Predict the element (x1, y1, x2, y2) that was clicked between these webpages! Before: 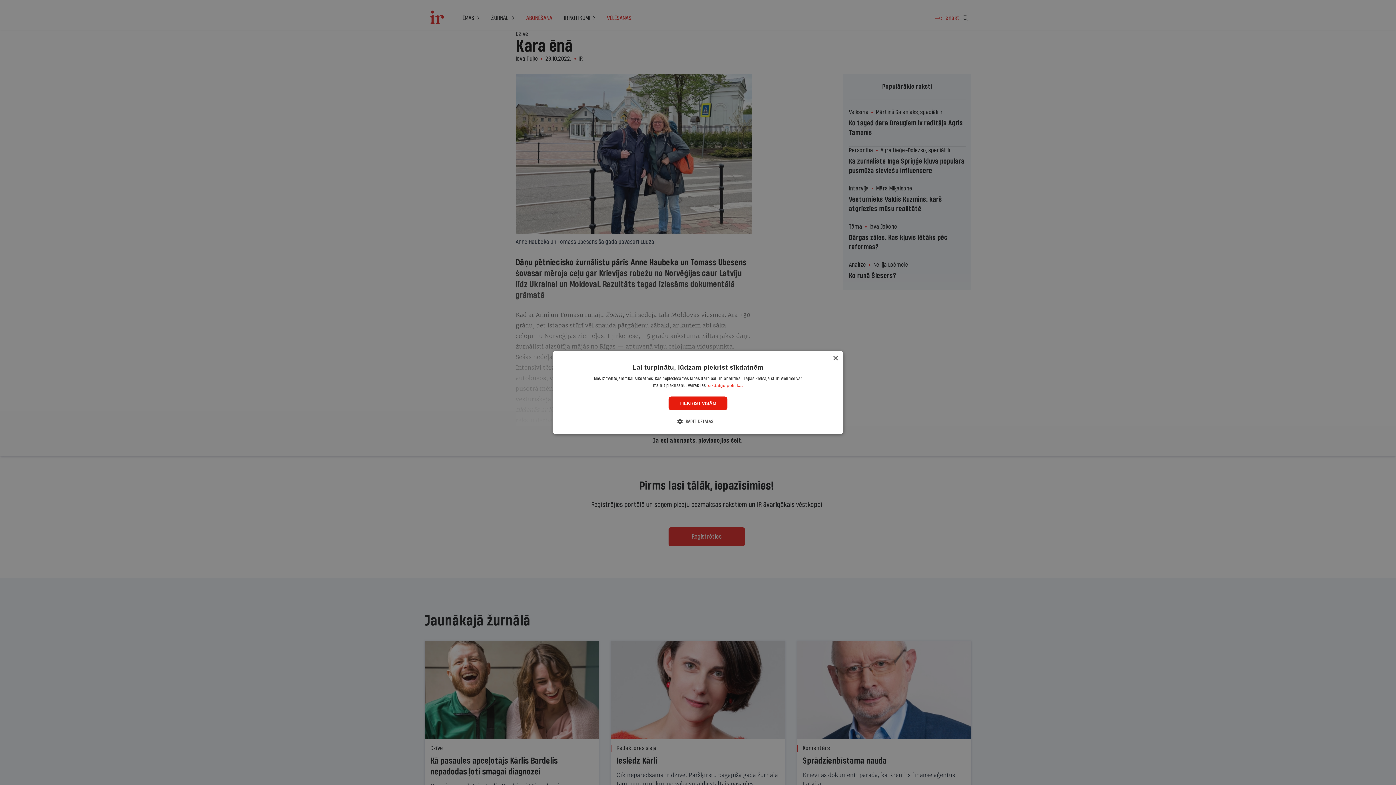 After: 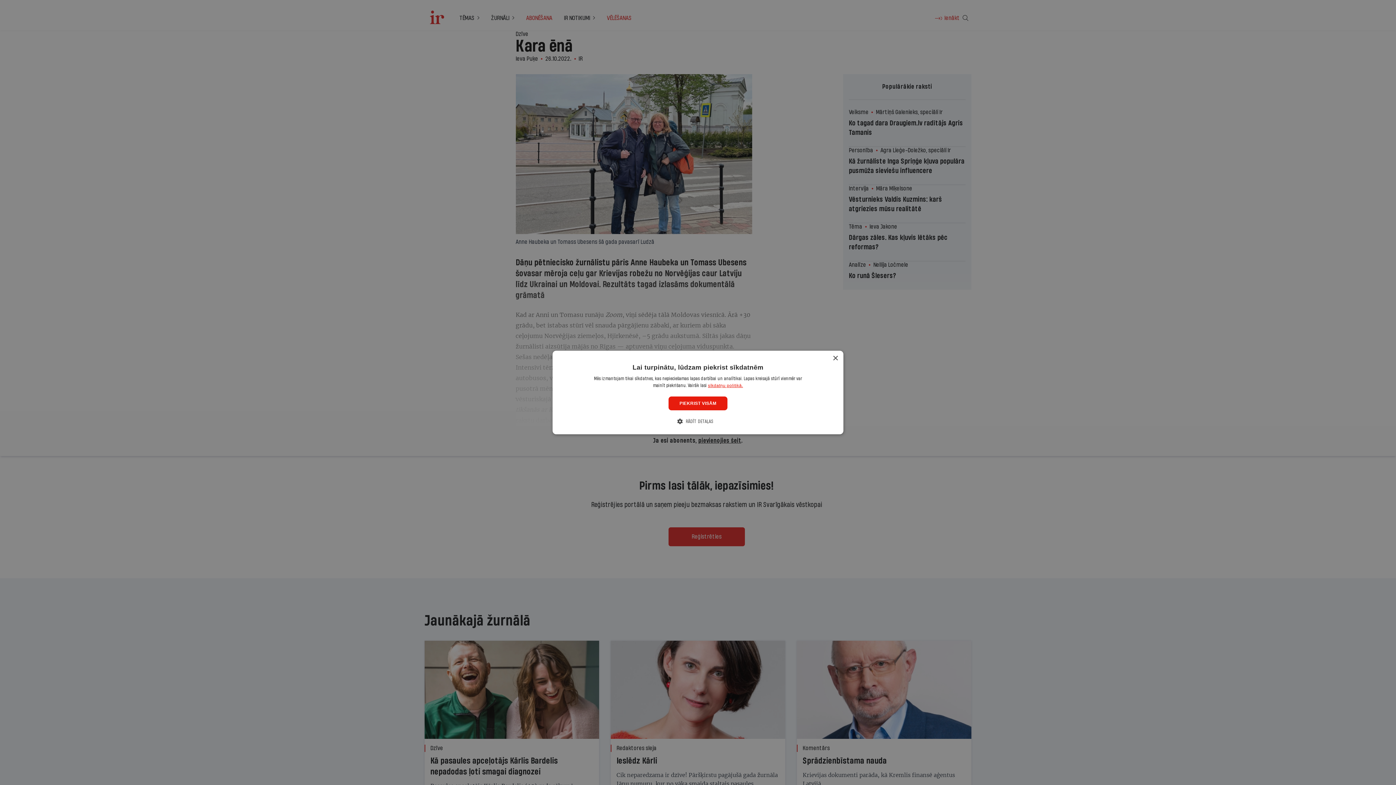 Action: bbox: (708, 383, 743, 388) label: sīkdatņu politikā., opens a new window